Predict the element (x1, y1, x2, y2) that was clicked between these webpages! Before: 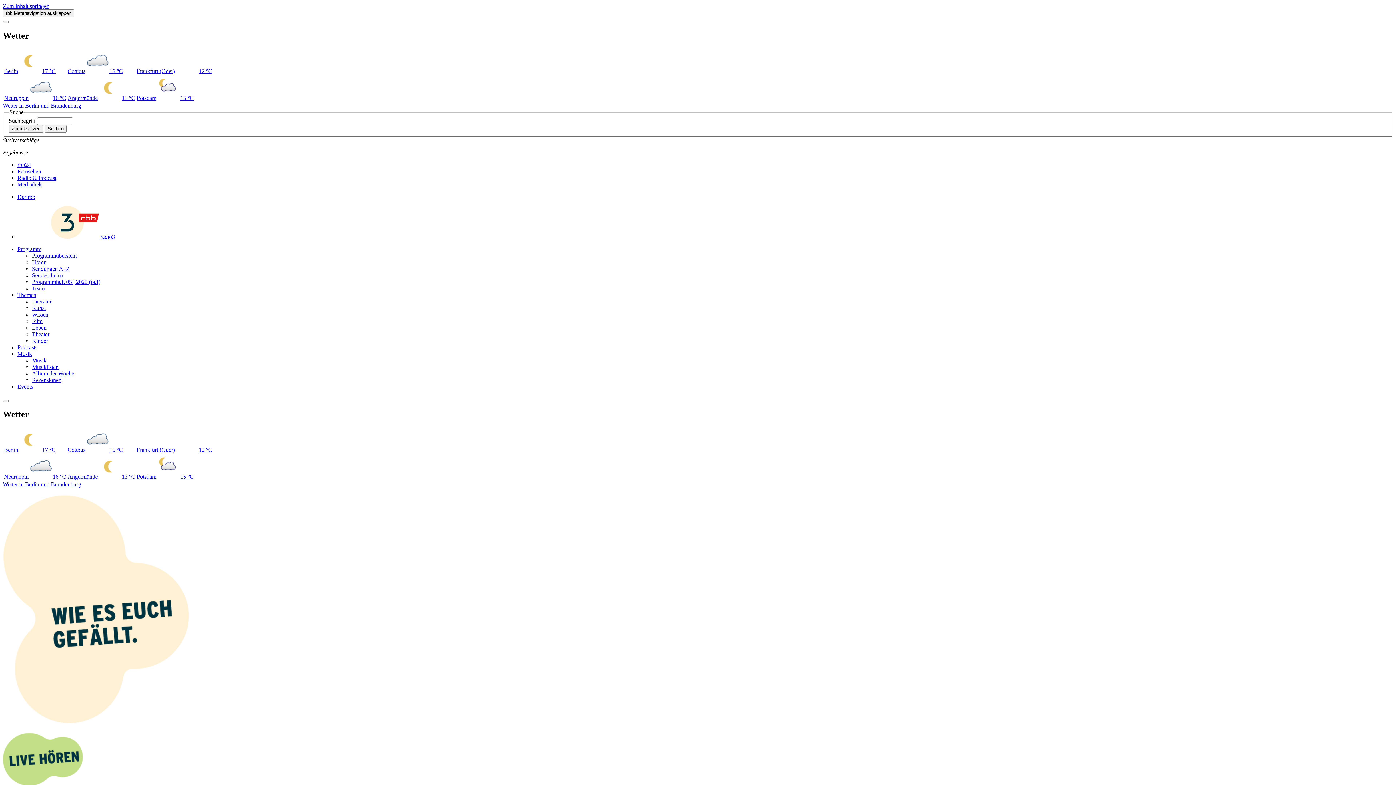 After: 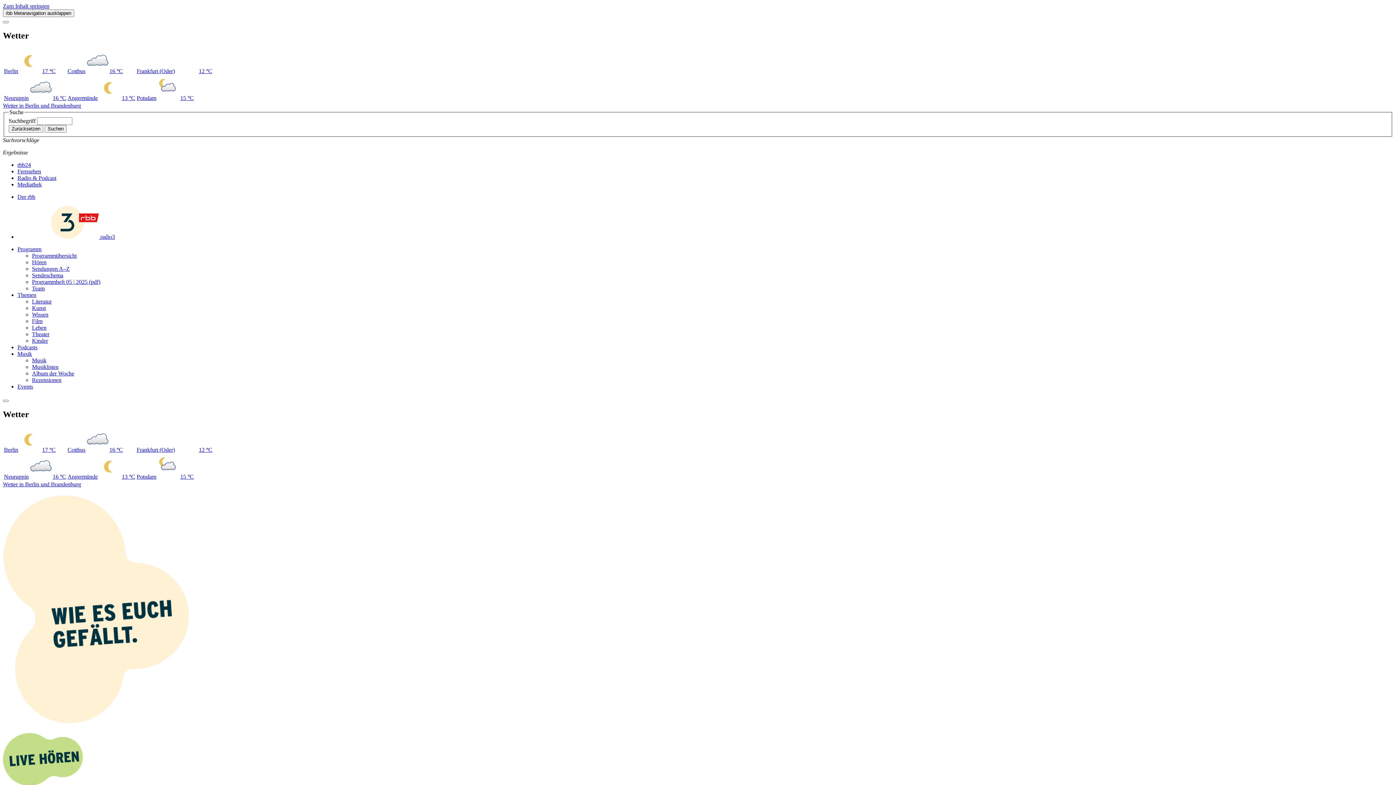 Action: label:  radio3 bbox: (17, 233, 114, 240)